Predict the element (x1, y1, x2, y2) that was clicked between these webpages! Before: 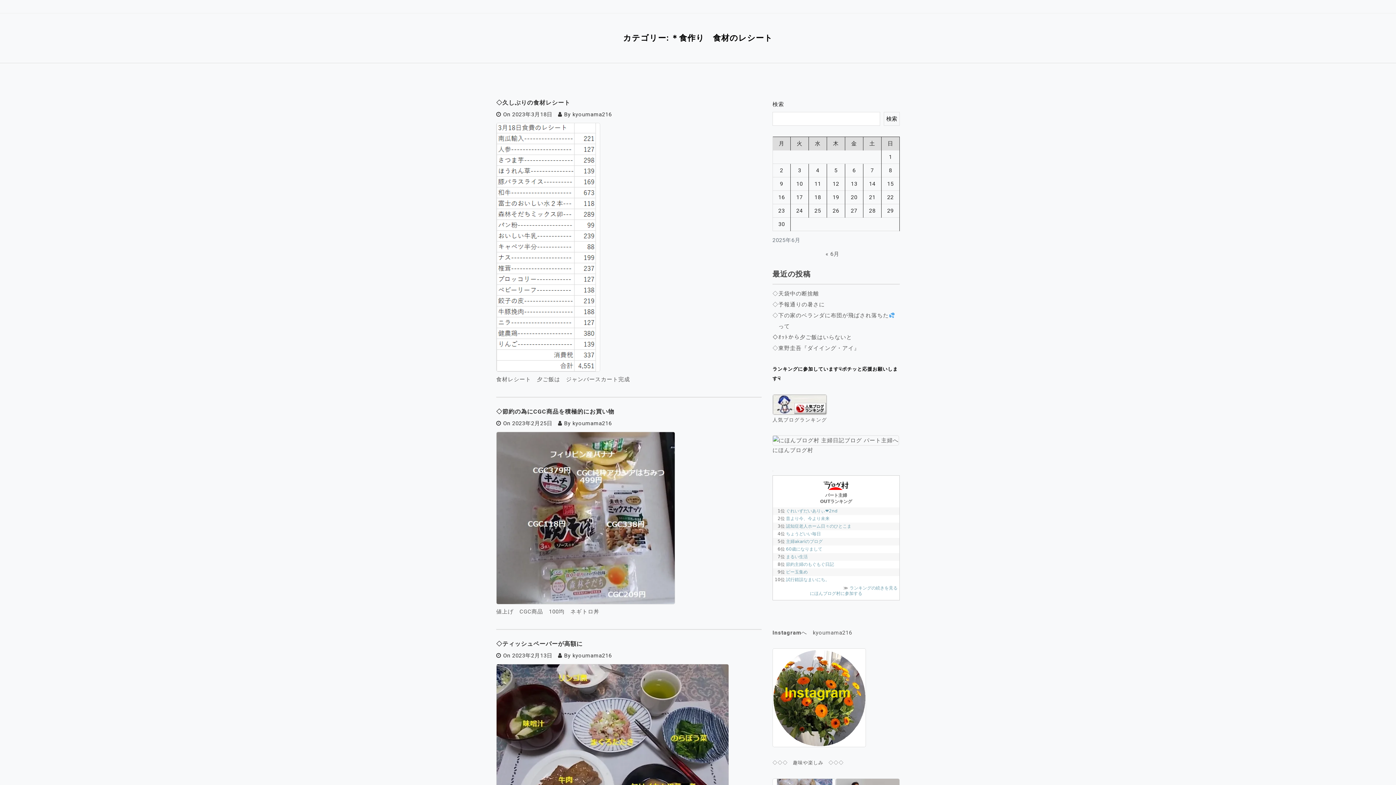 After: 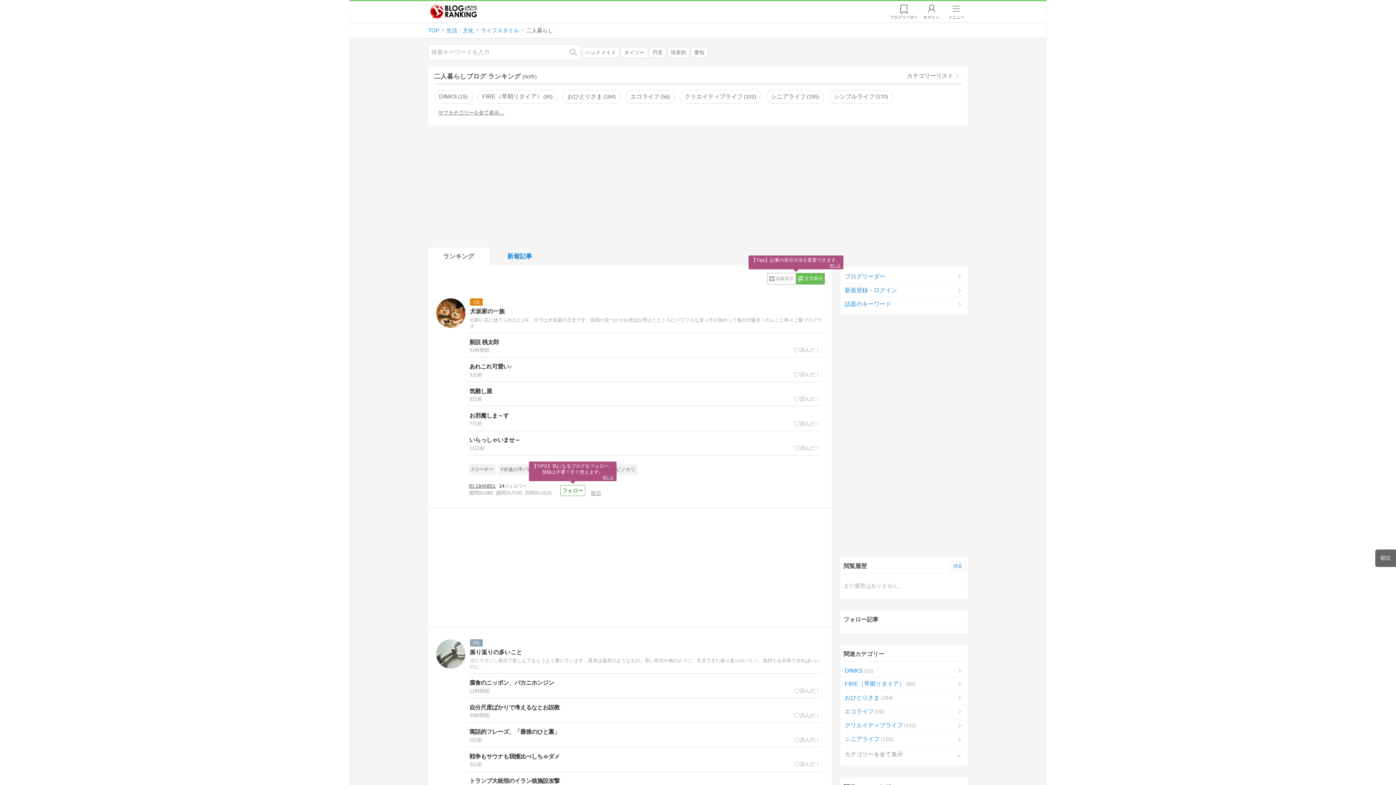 Action: bbox: (772, 401, 827, 407)